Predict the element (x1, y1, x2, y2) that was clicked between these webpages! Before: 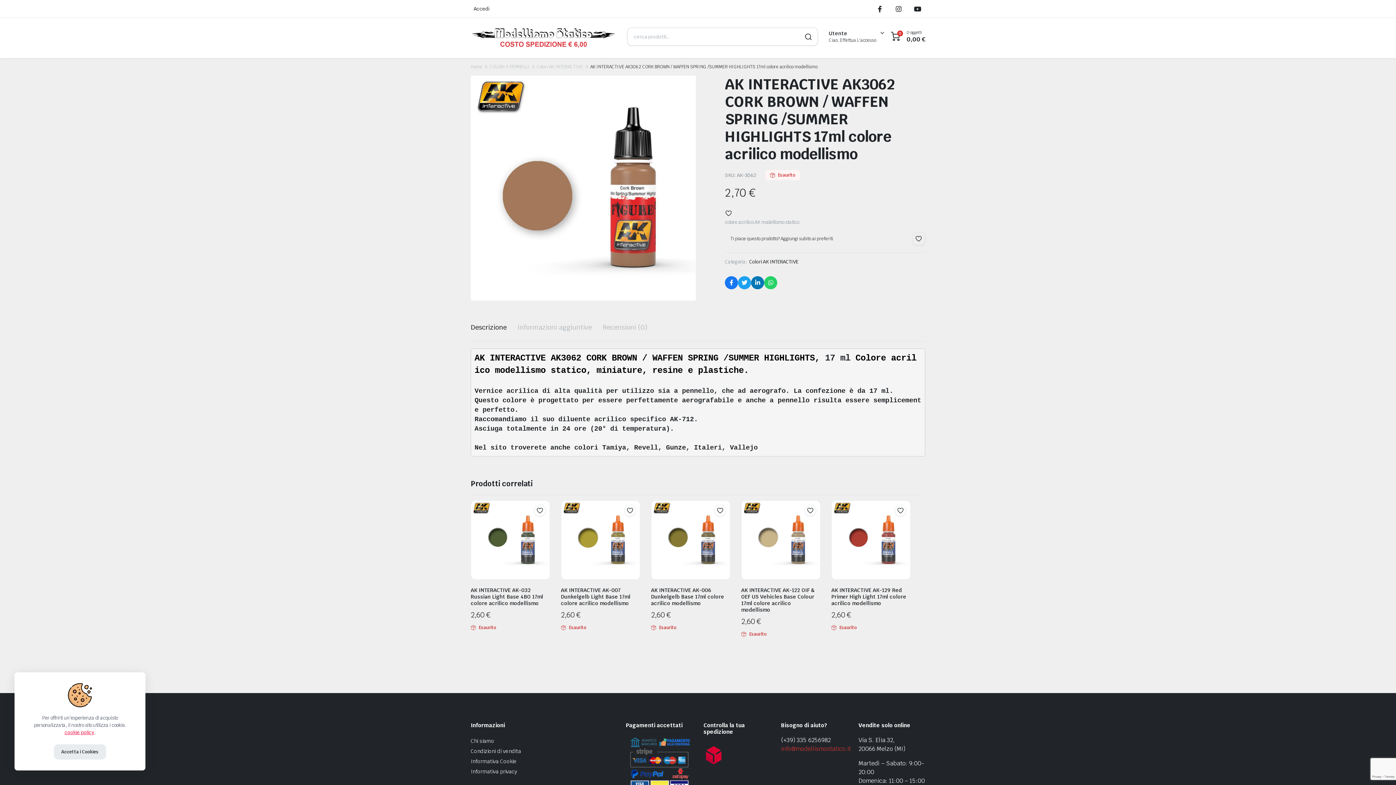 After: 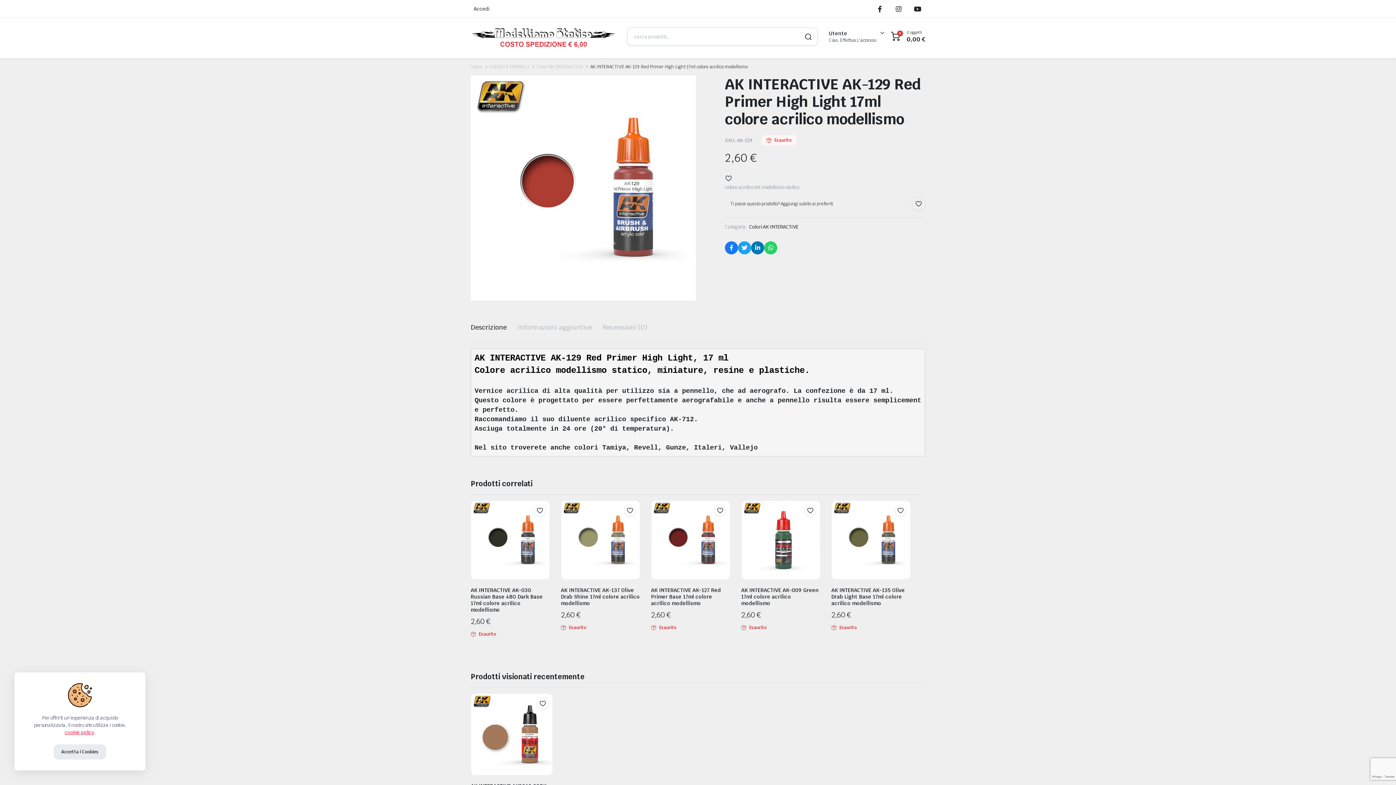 Action: bbox: (832, 536, 910, 543)